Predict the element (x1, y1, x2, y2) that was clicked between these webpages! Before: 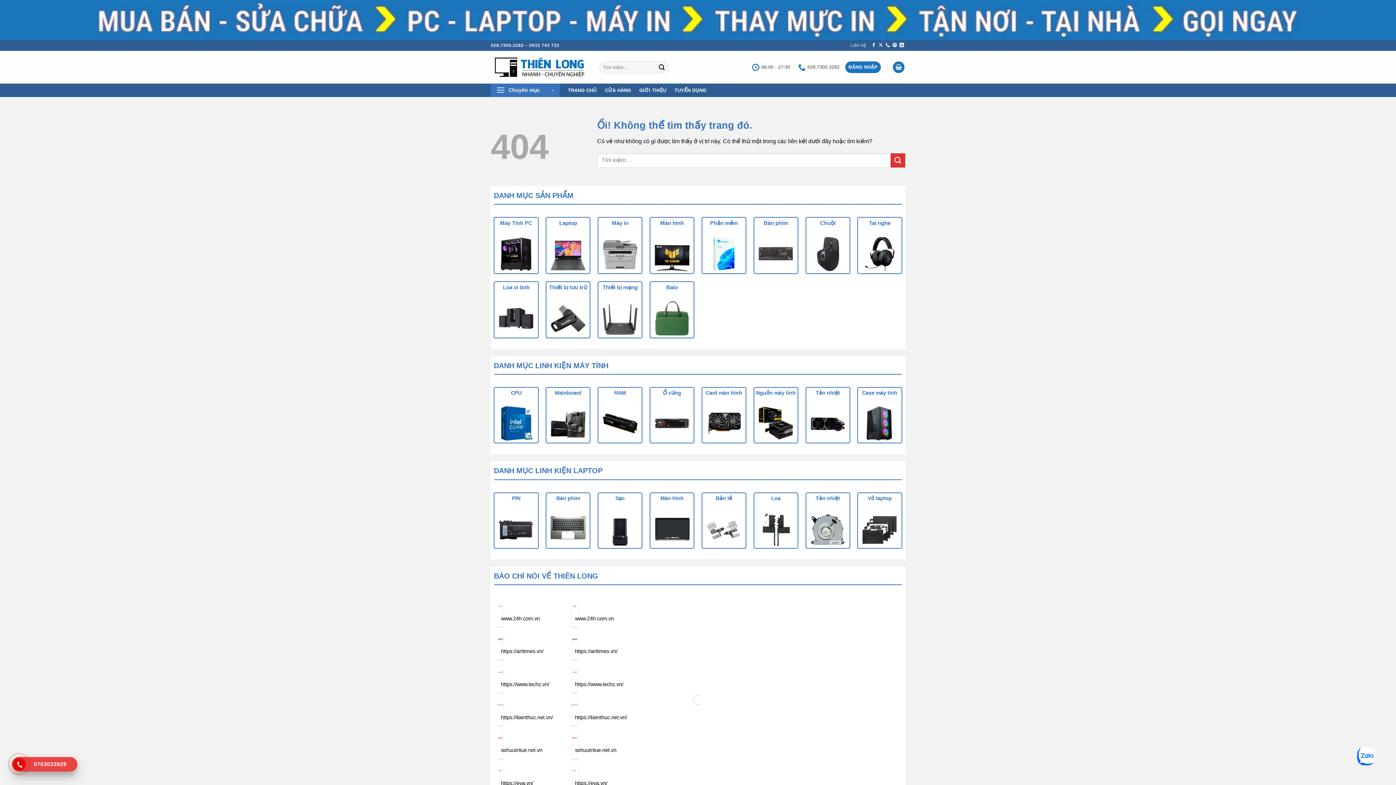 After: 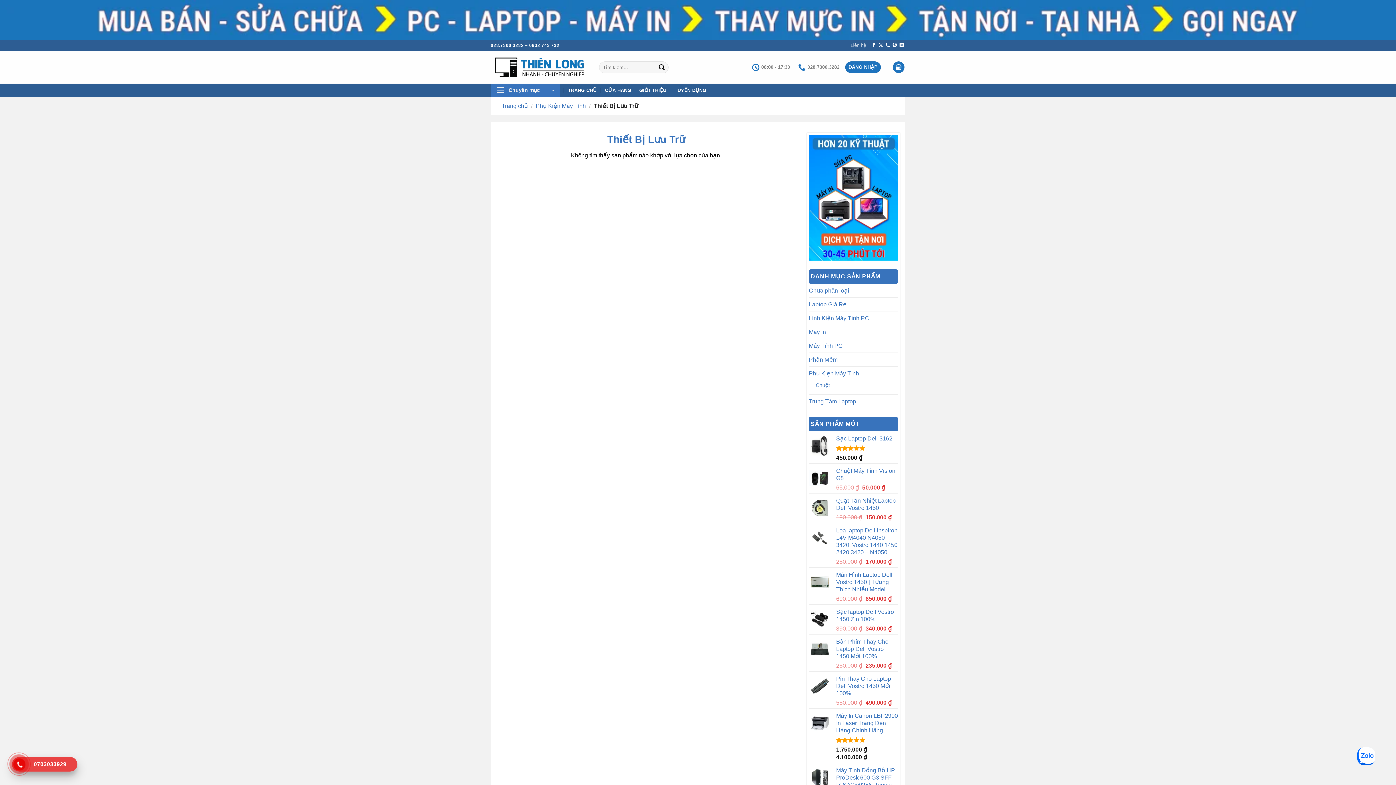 Action: bbox: (547, 283, 588, 336) label: Thiết bị lưu trữ